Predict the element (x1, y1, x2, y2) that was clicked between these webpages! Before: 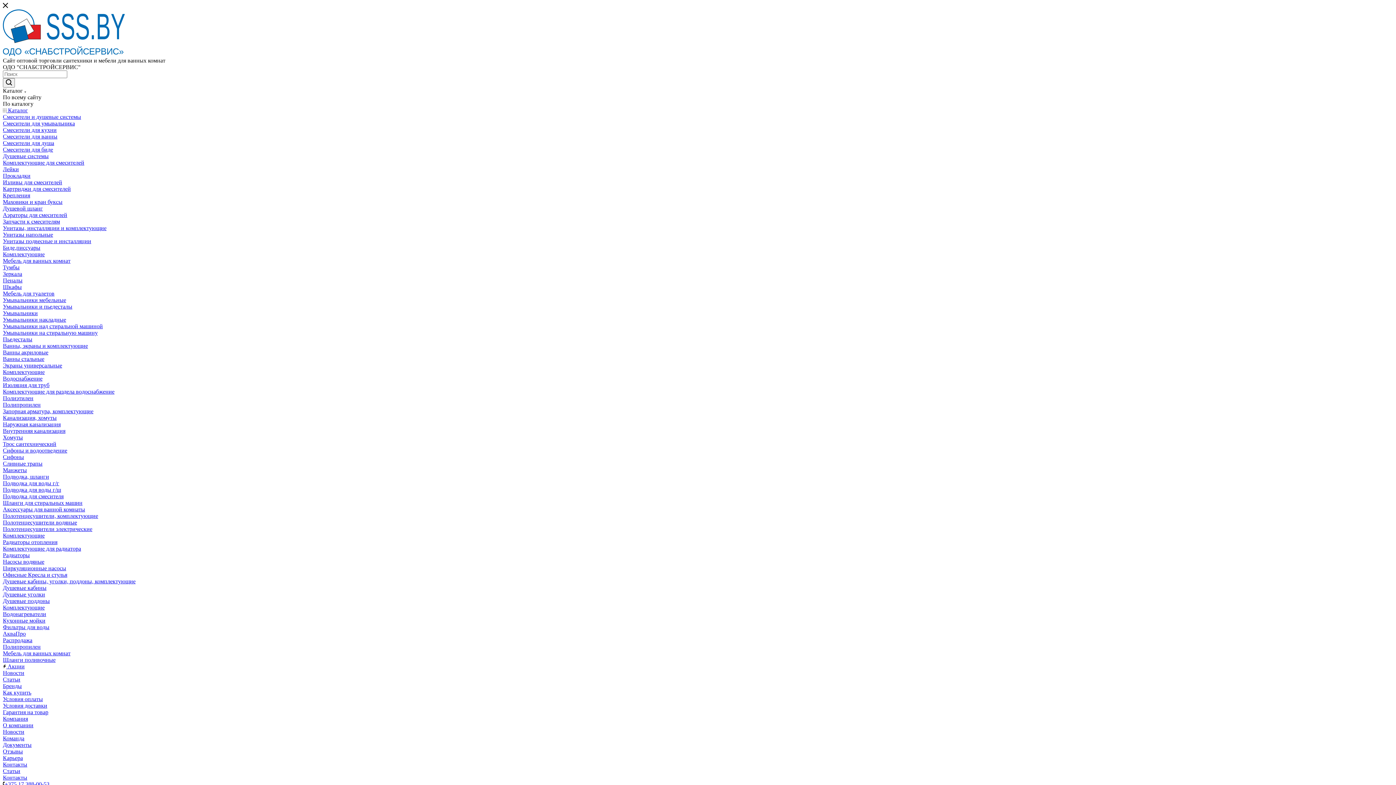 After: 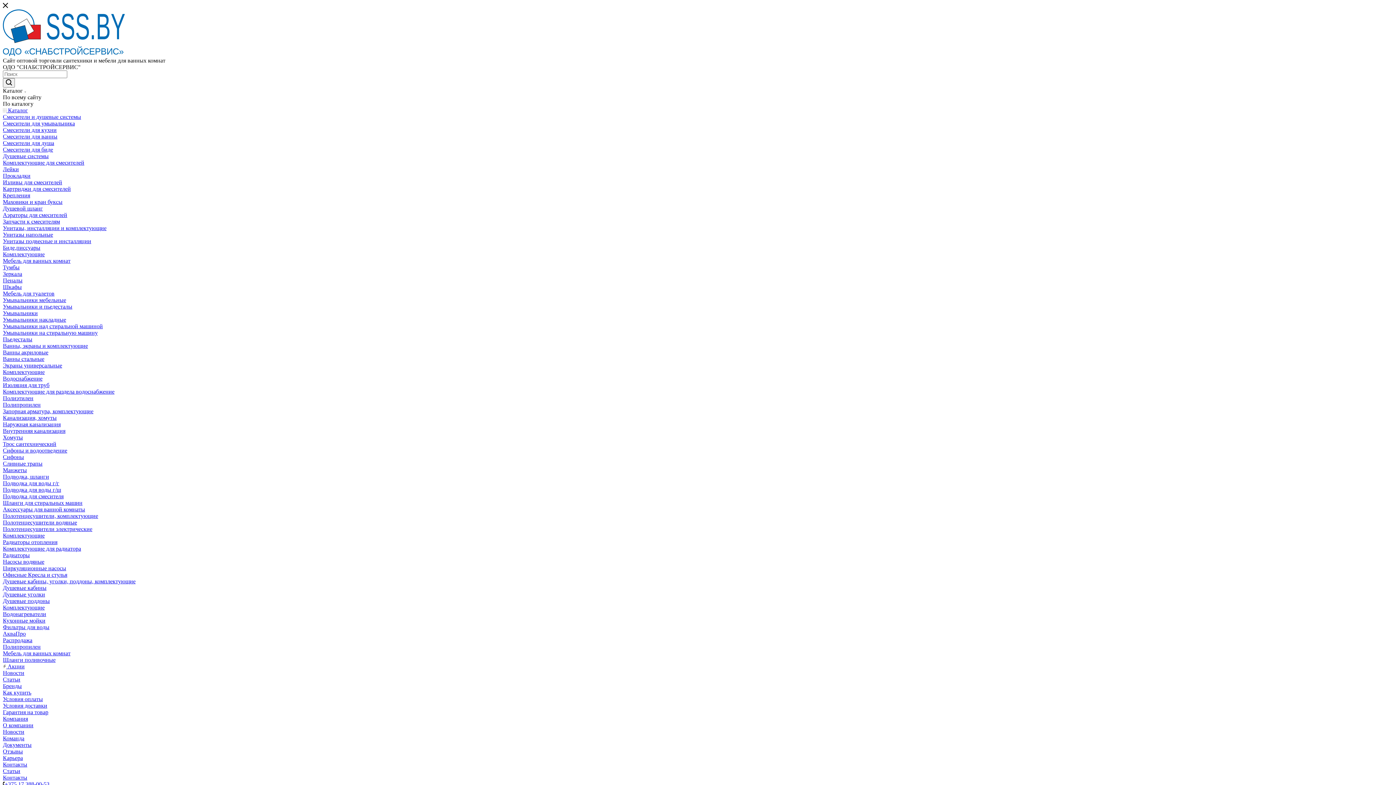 Action: label: Контакты bbox: (2, 761, 27, 768)